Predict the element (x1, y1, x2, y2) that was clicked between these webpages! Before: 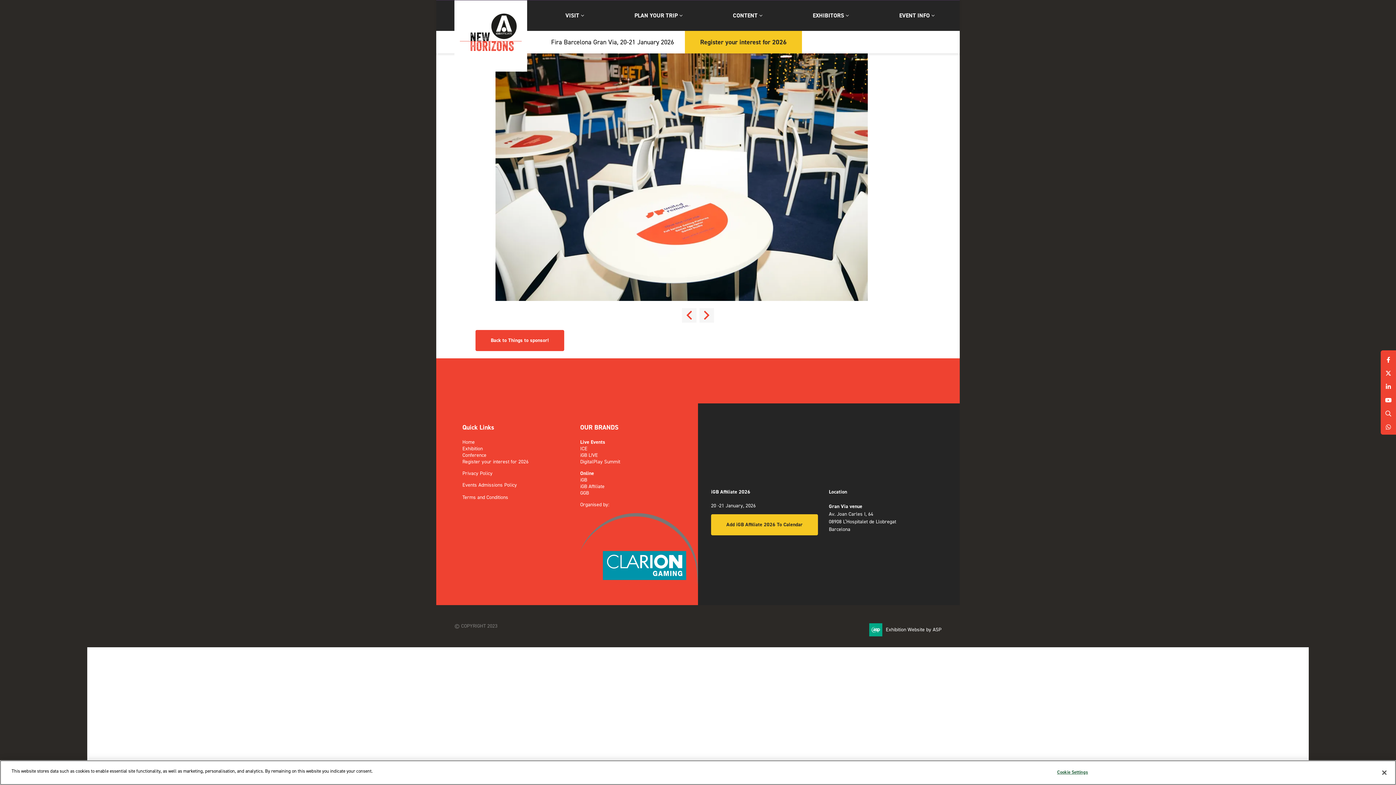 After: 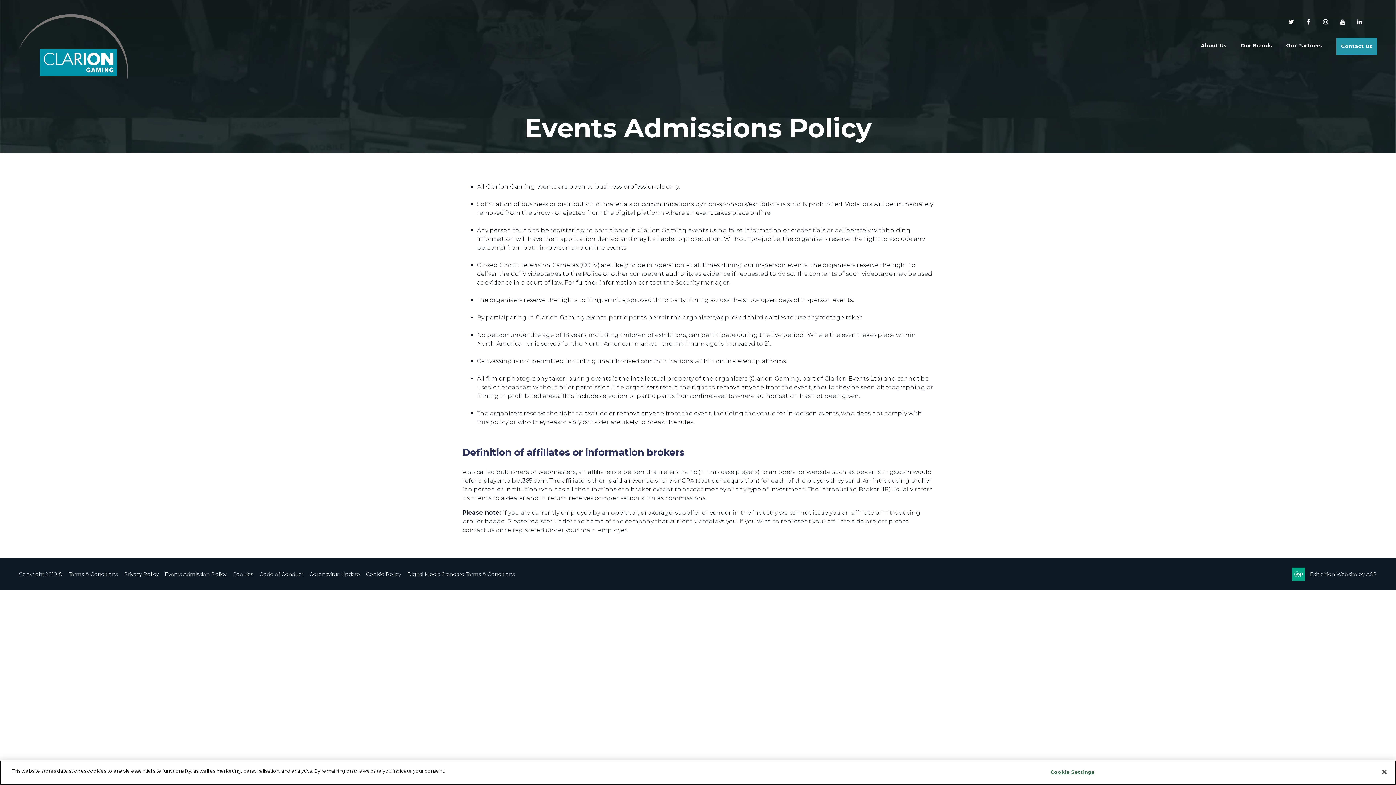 Action: bbox: (462, 500, 517, 506) label: Events Admissions Policy